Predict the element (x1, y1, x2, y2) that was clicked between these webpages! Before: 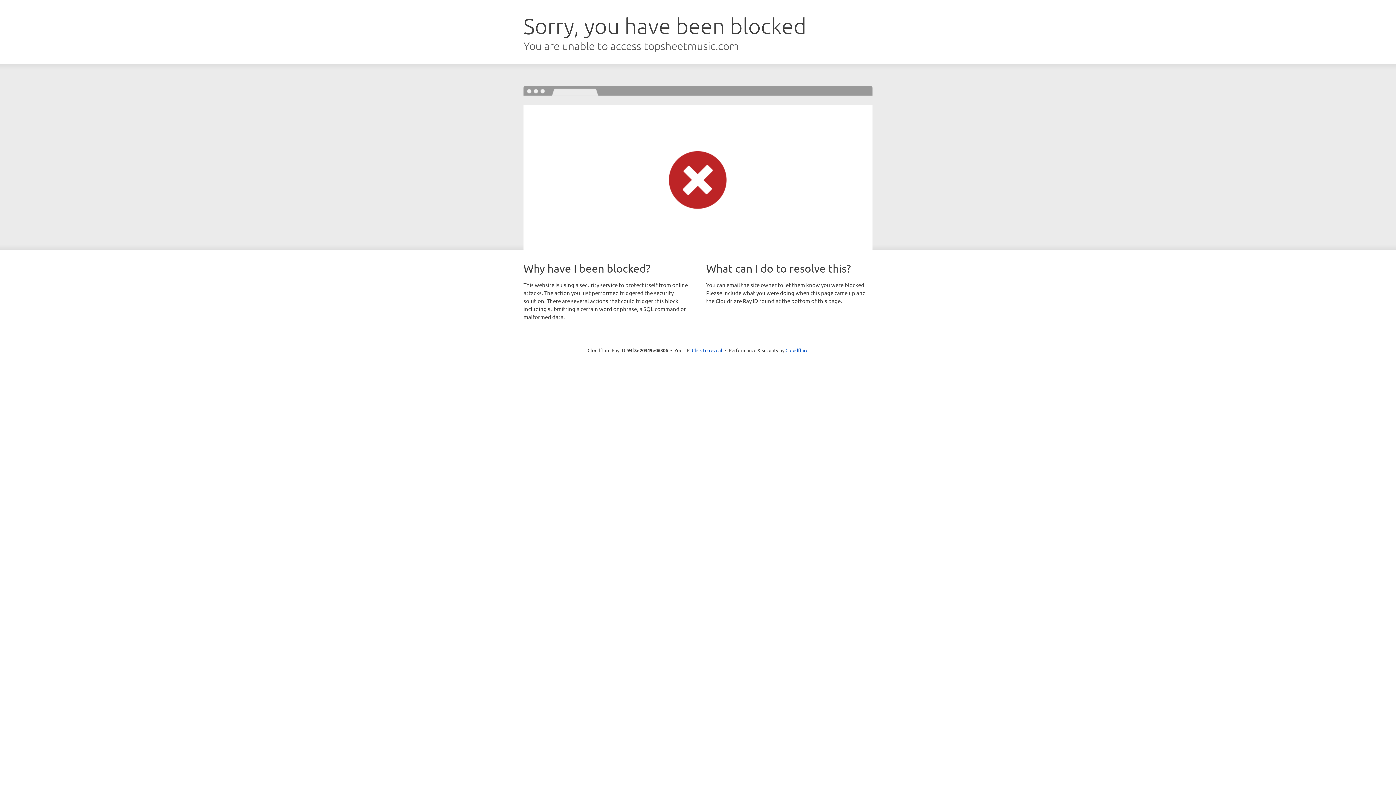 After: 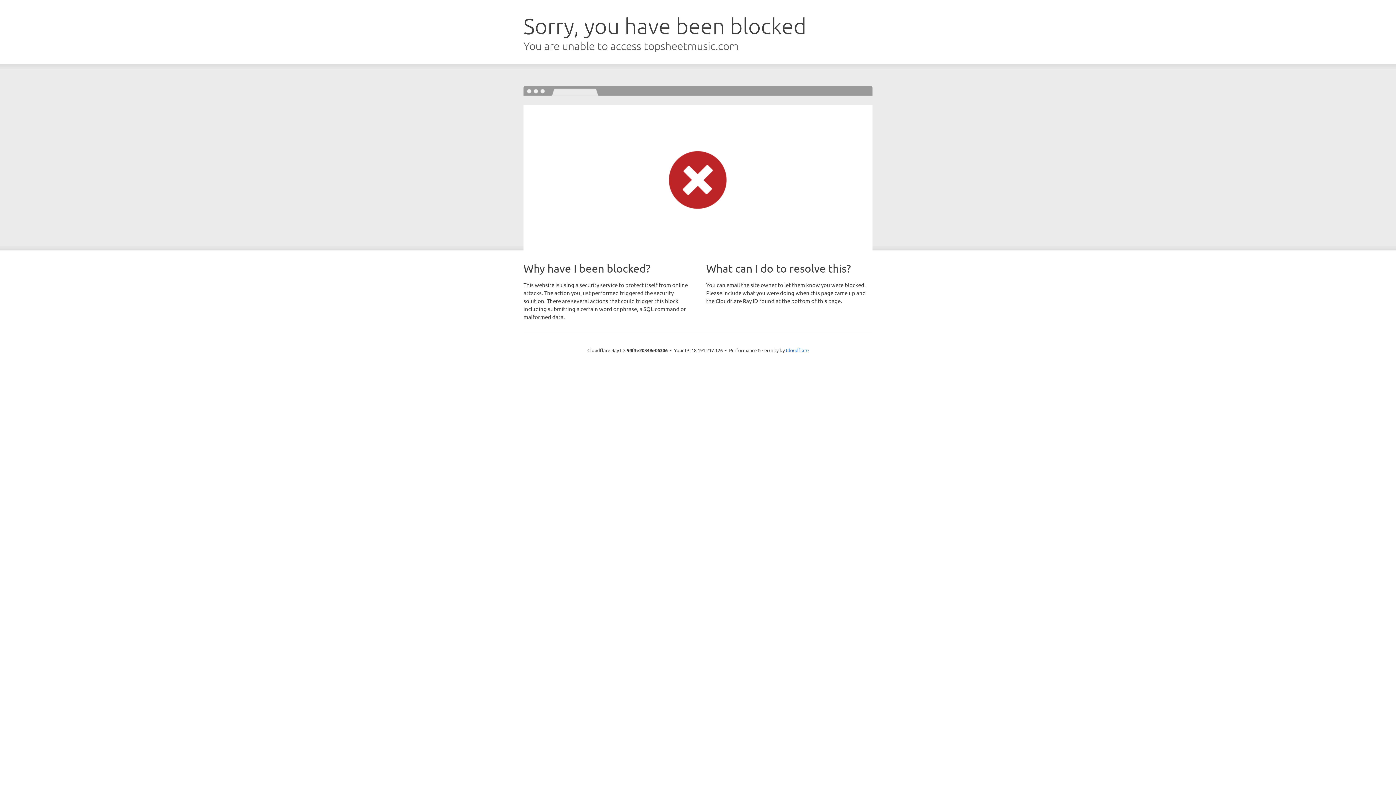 Action: label: Click to reveal bbox: (692, 346, 722, 353)